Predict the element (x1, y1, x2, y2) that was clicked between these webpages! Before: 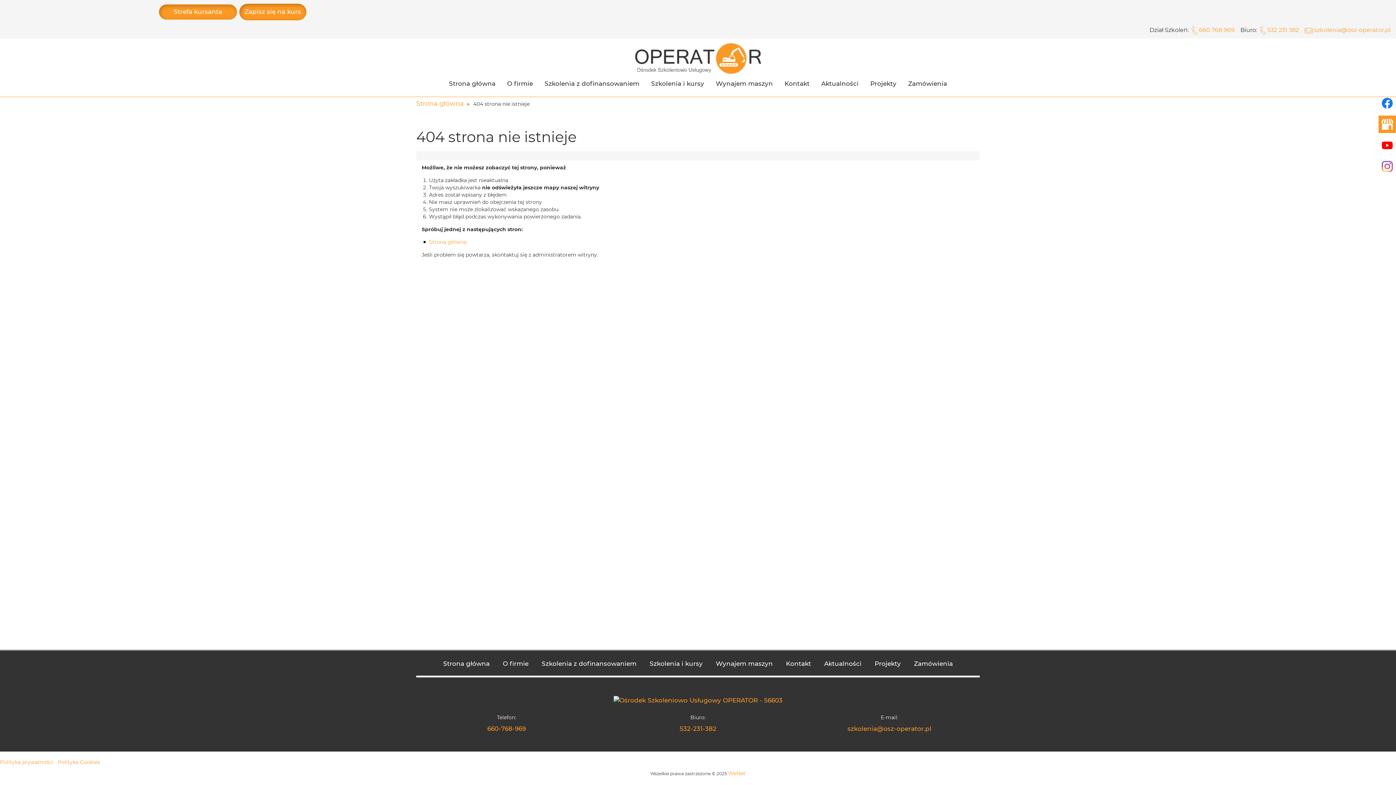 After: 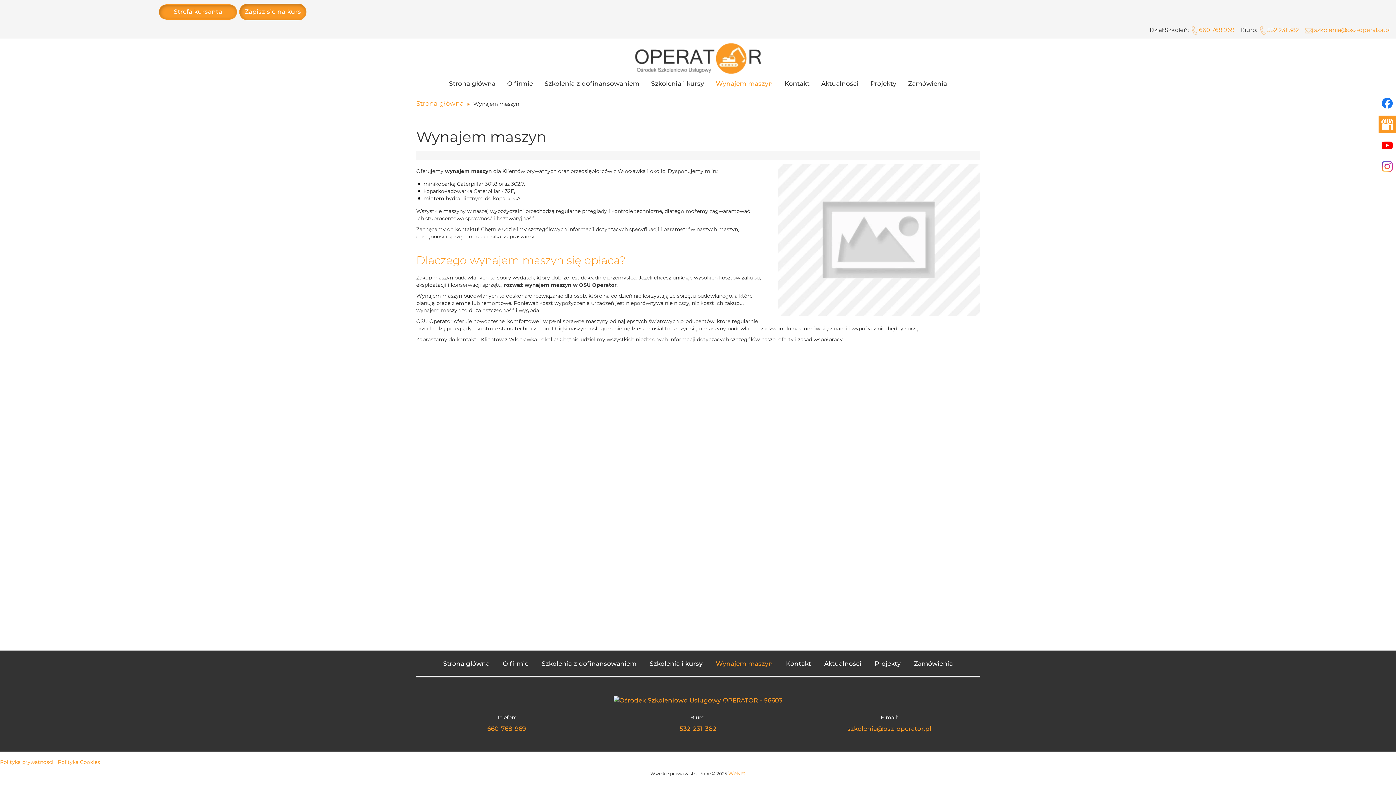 Action: bbox: (710, 656, 778, 672) label: Wynajem maszyn